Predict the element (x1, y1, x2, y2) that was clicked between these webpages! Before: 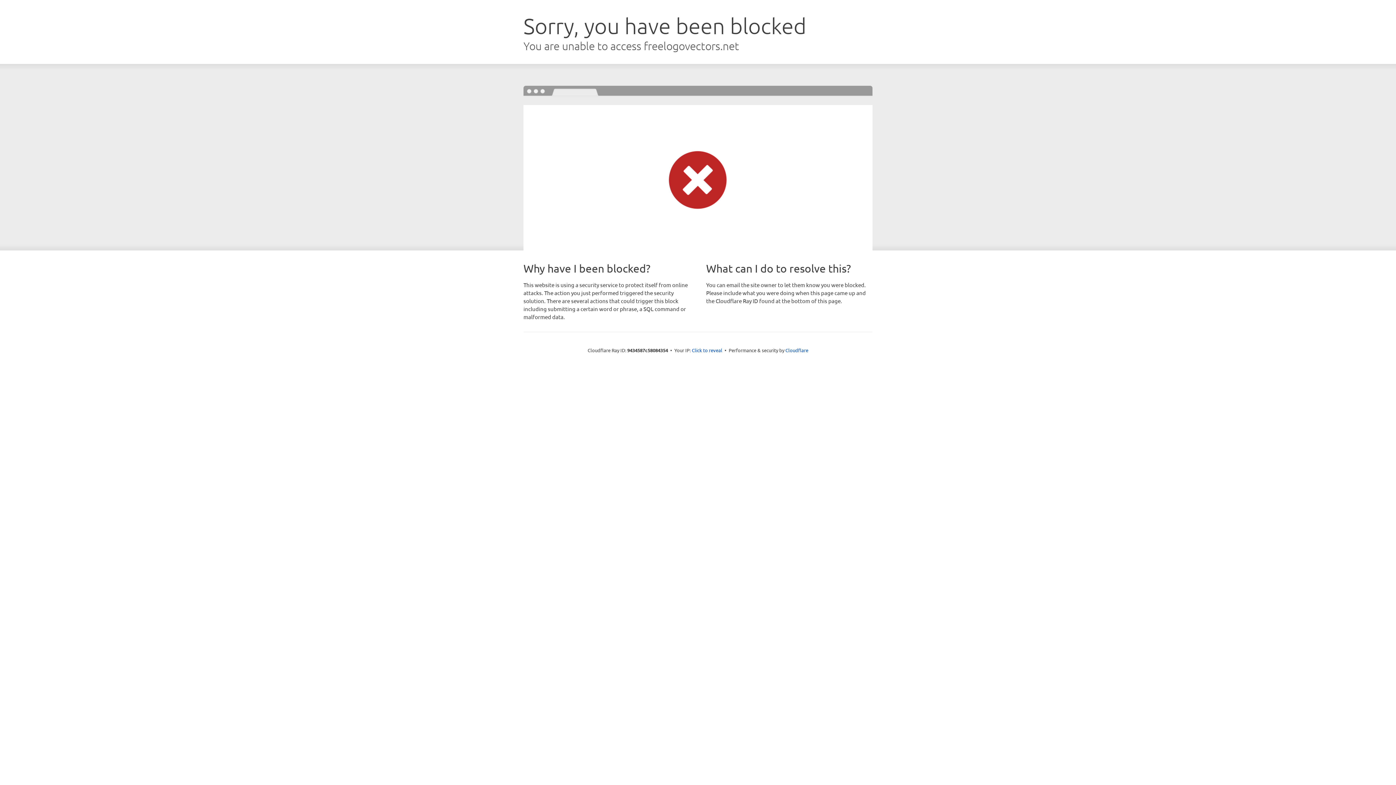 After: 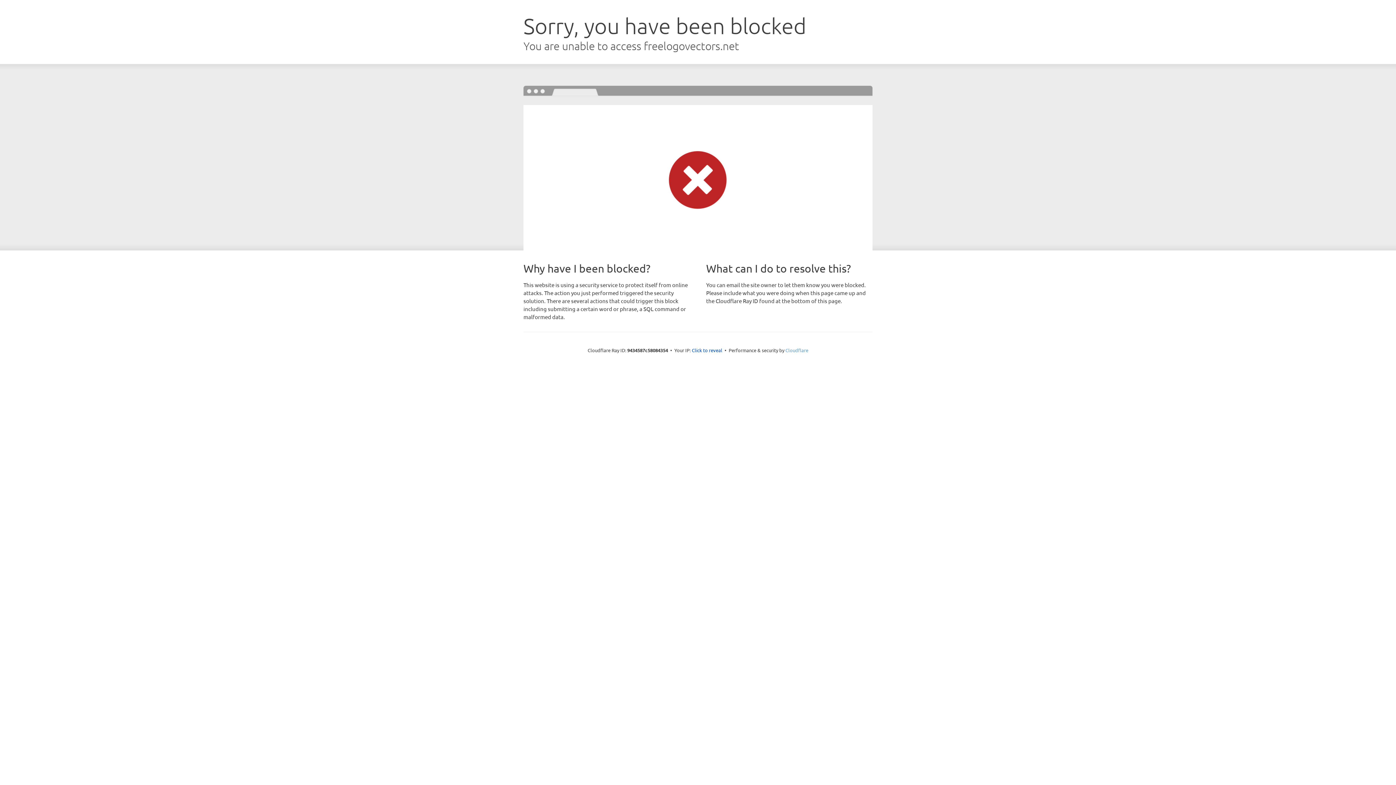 Action: bbox: (785, 347, 808, 353) label: Cloudflare